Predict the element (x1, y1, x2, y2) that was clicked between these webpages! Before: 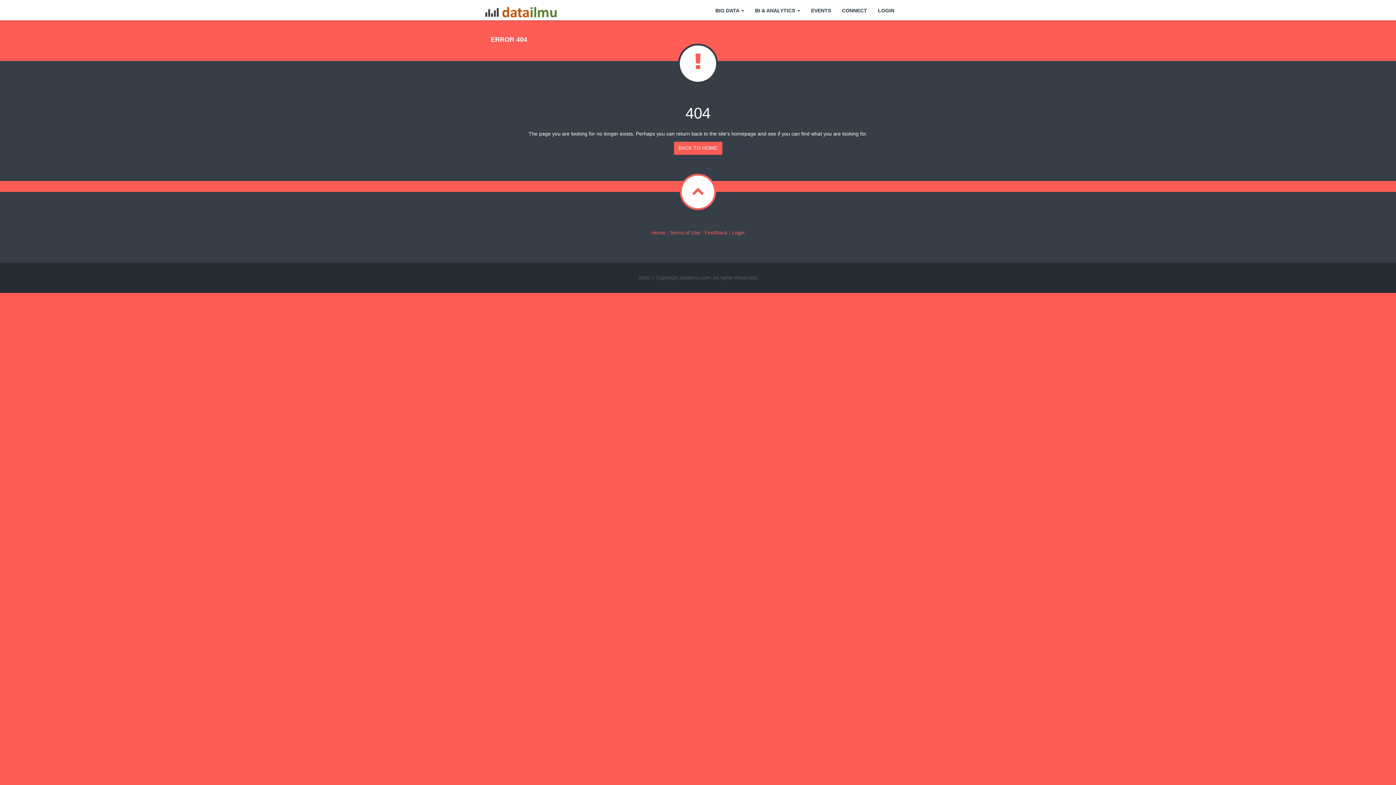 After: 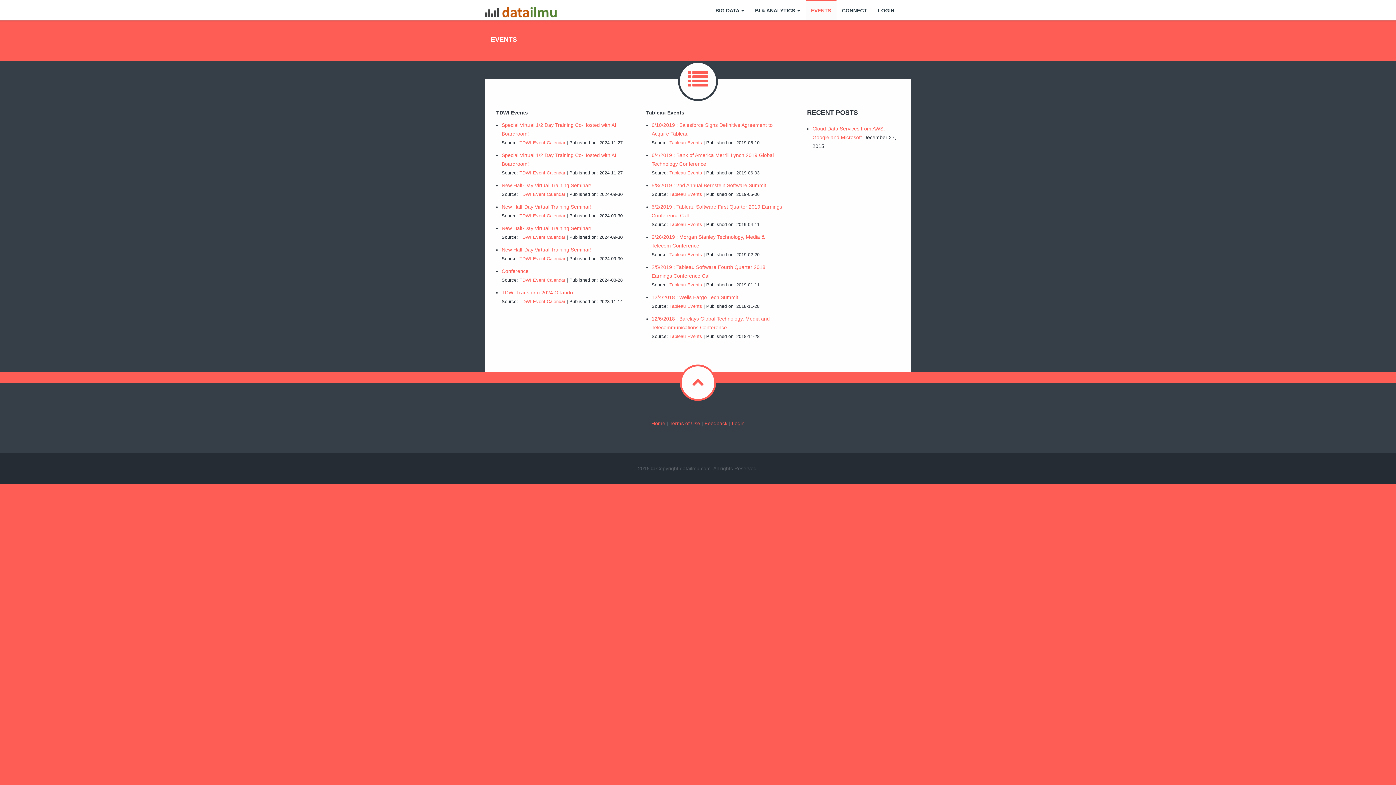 Action: label: EVENTS bbox: (805, 0, 836, 20)